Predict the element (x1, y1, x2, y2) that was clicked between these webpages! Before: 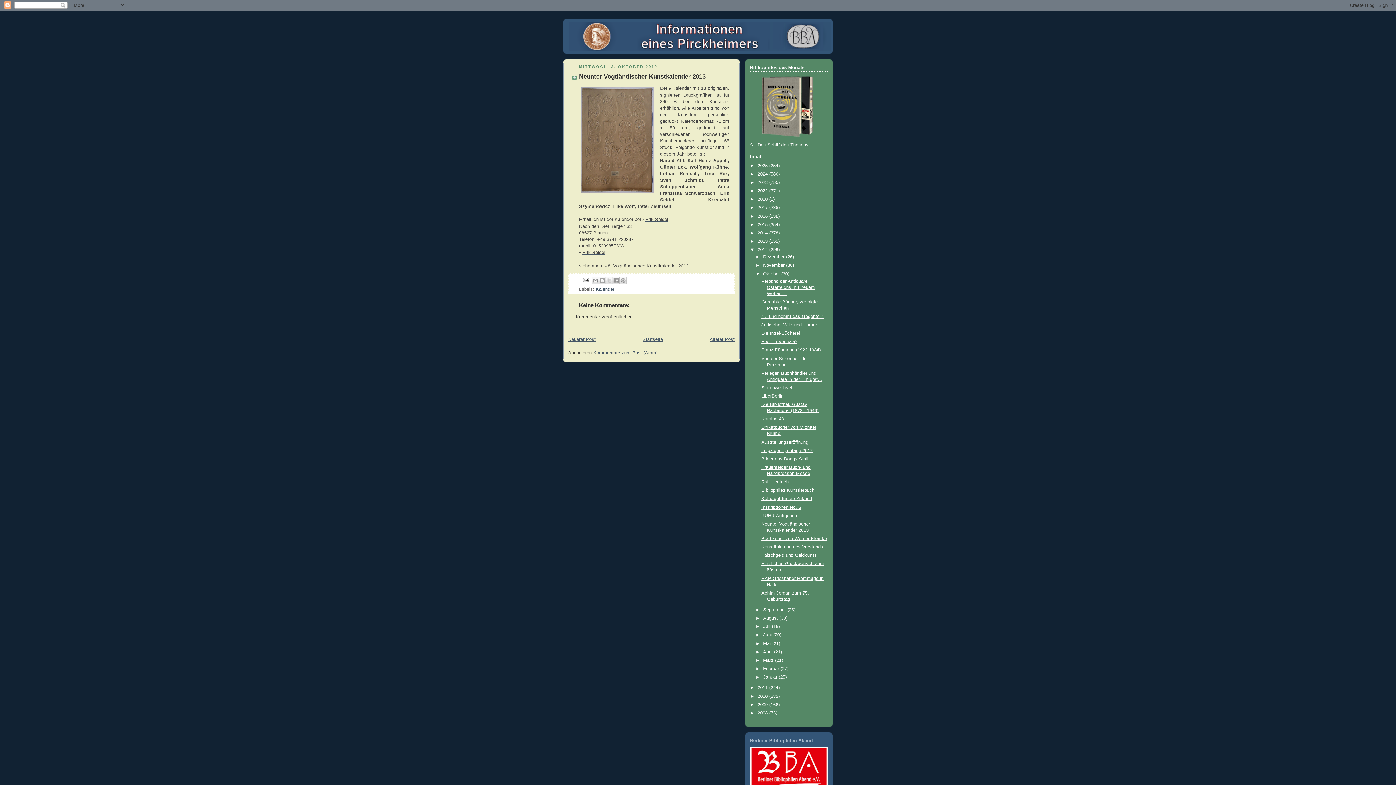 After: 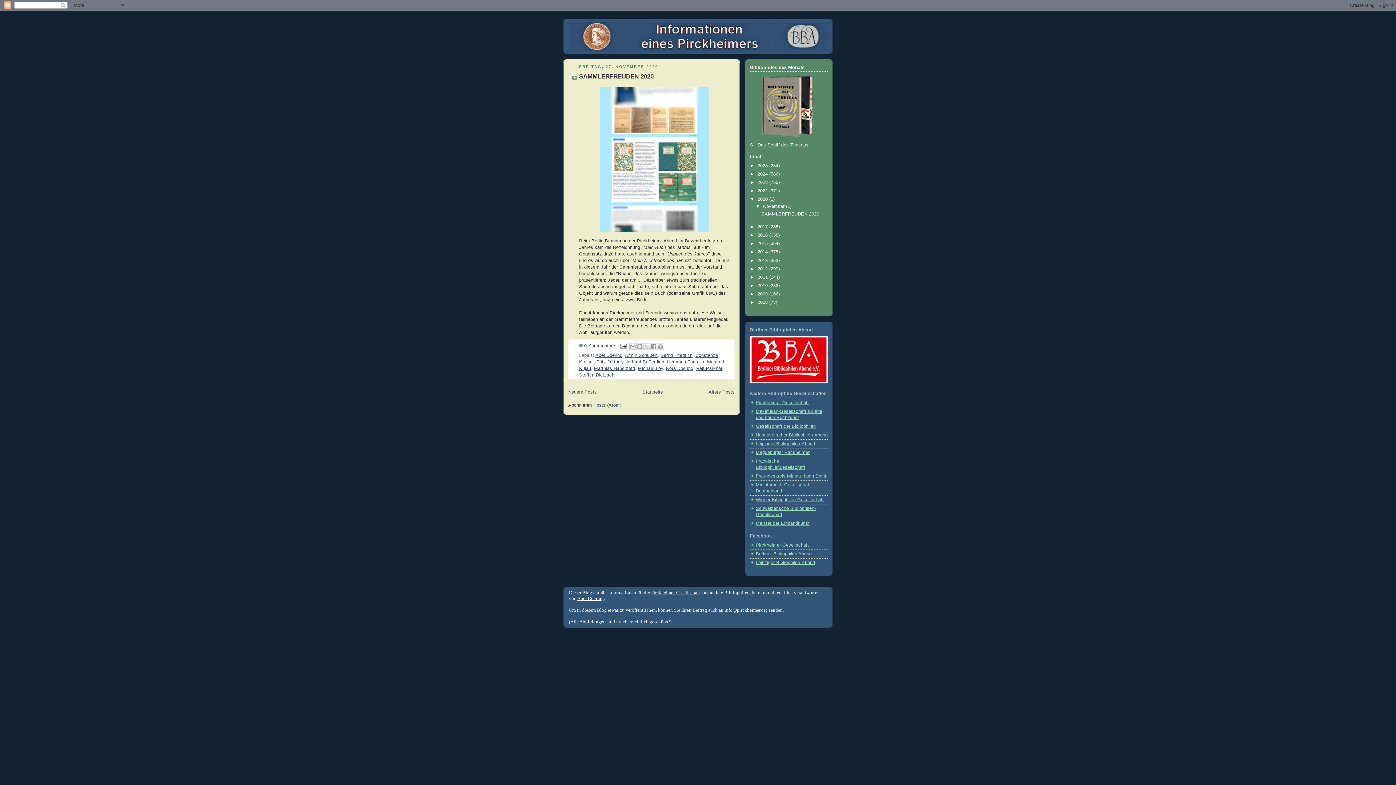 Action: label: 2020  bbox: (757, 196, 769, 201)